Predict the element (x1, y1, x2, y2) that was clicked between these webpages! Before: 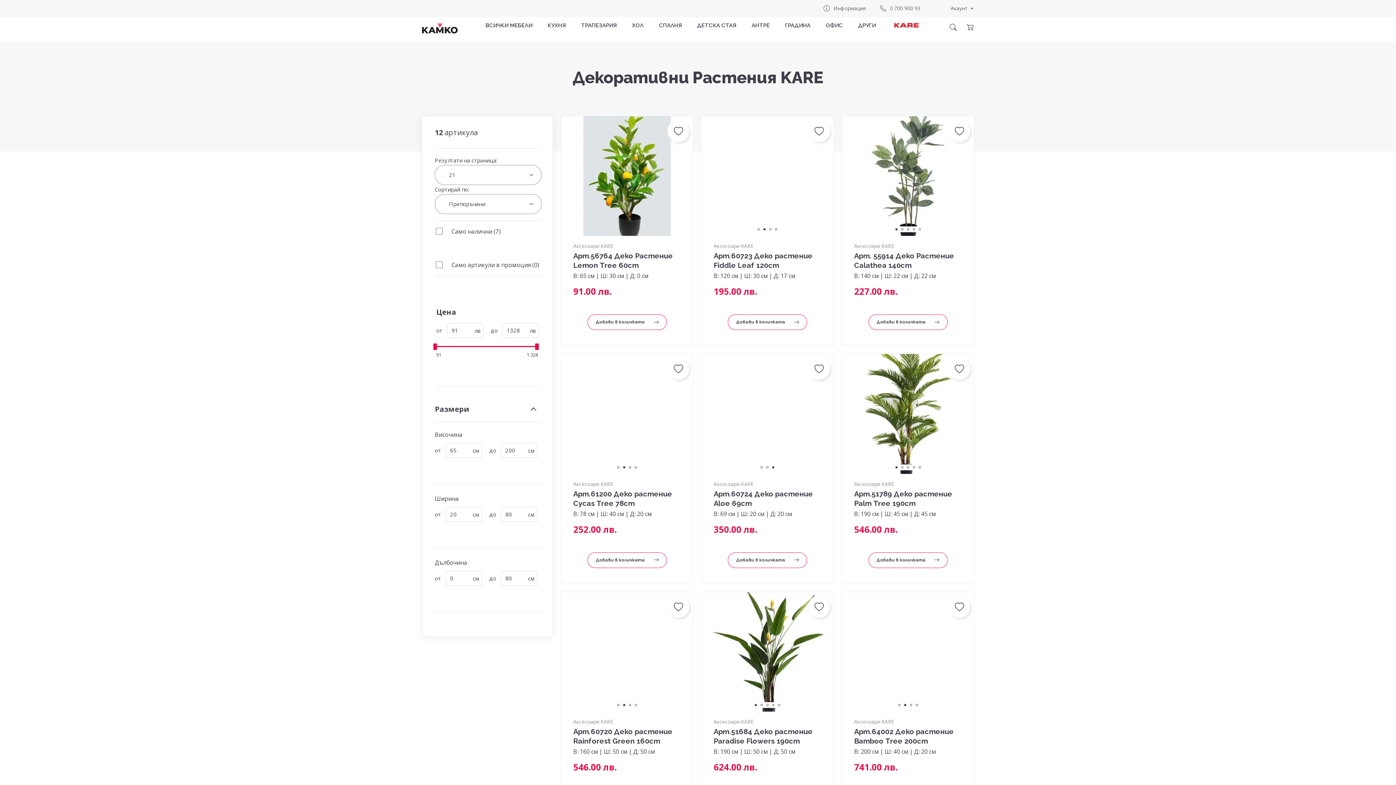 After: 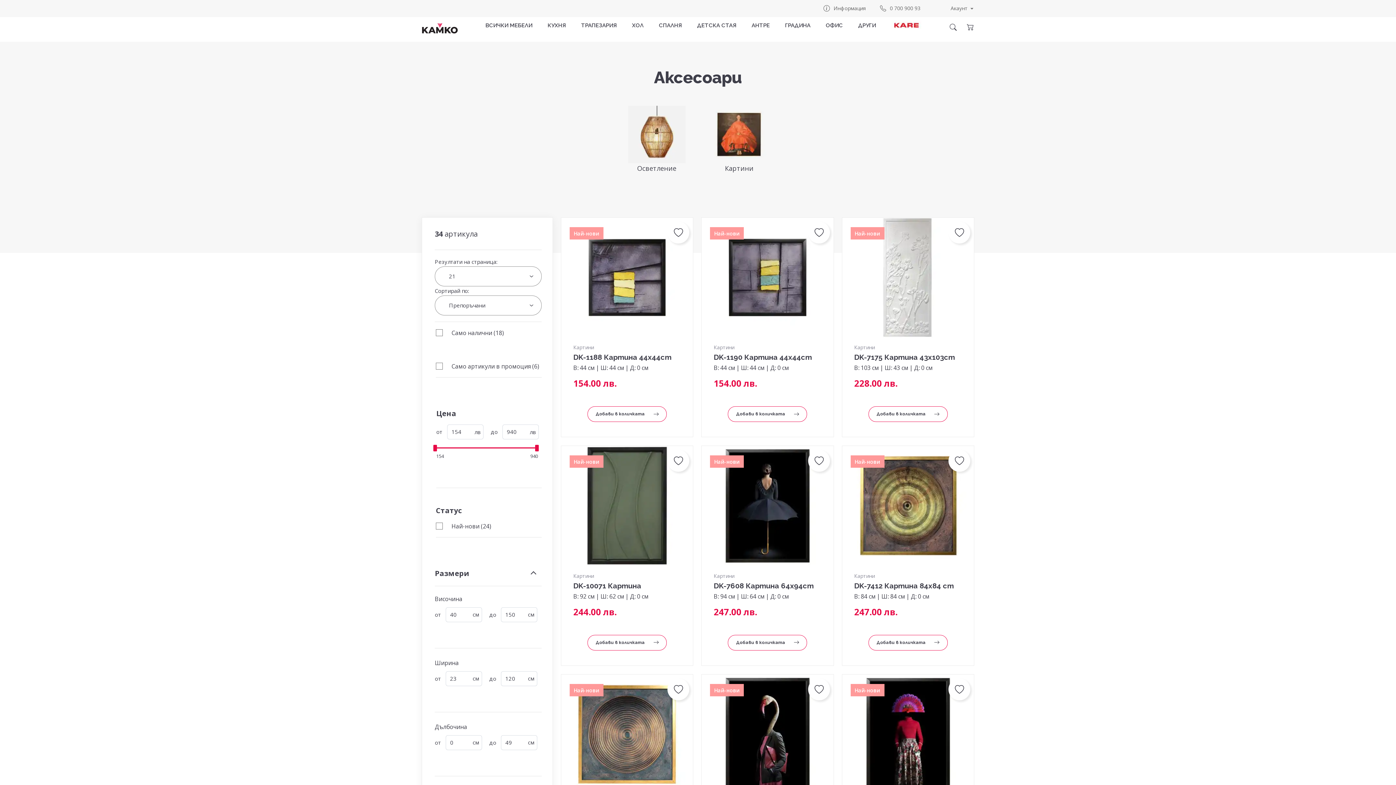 Action: label: ДРУГИ bbox: (858, 22, 876, 28)